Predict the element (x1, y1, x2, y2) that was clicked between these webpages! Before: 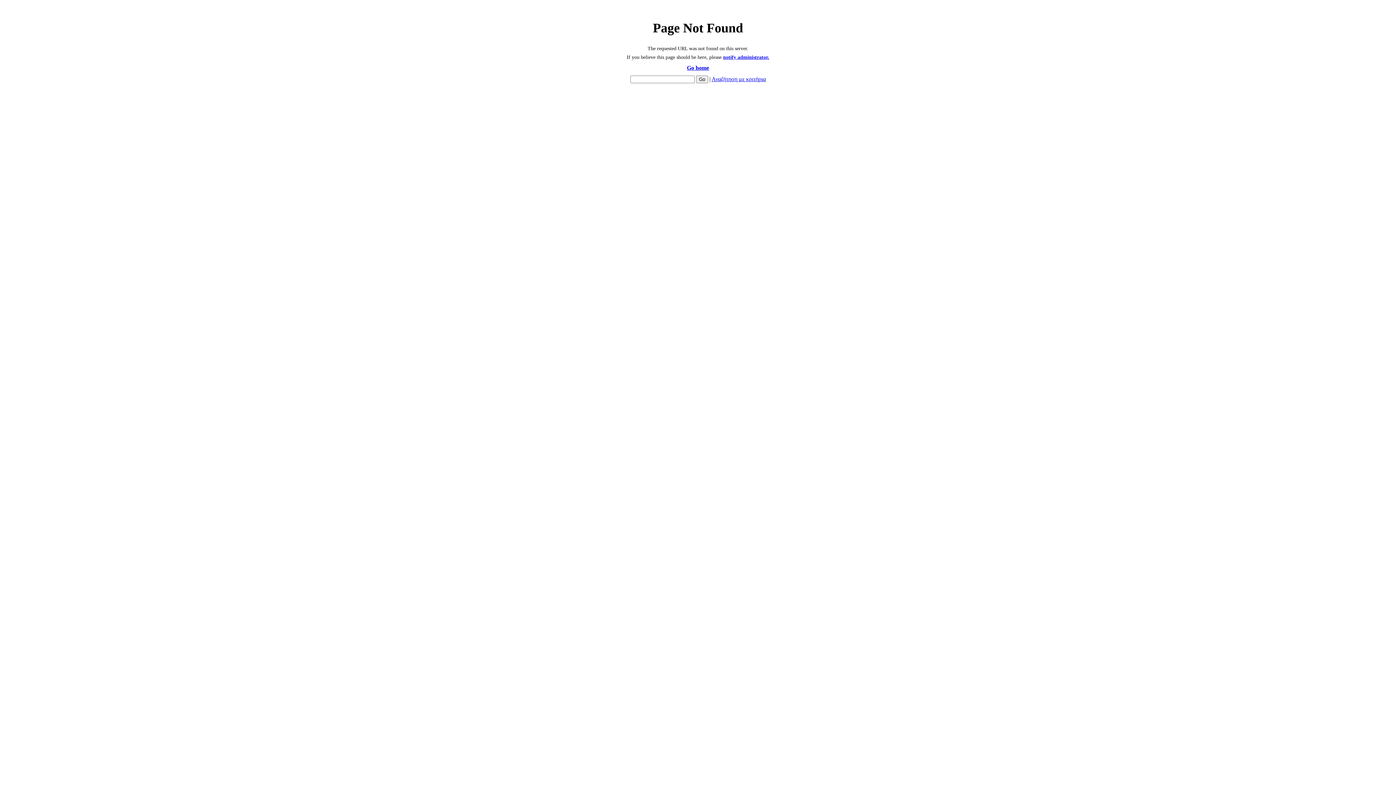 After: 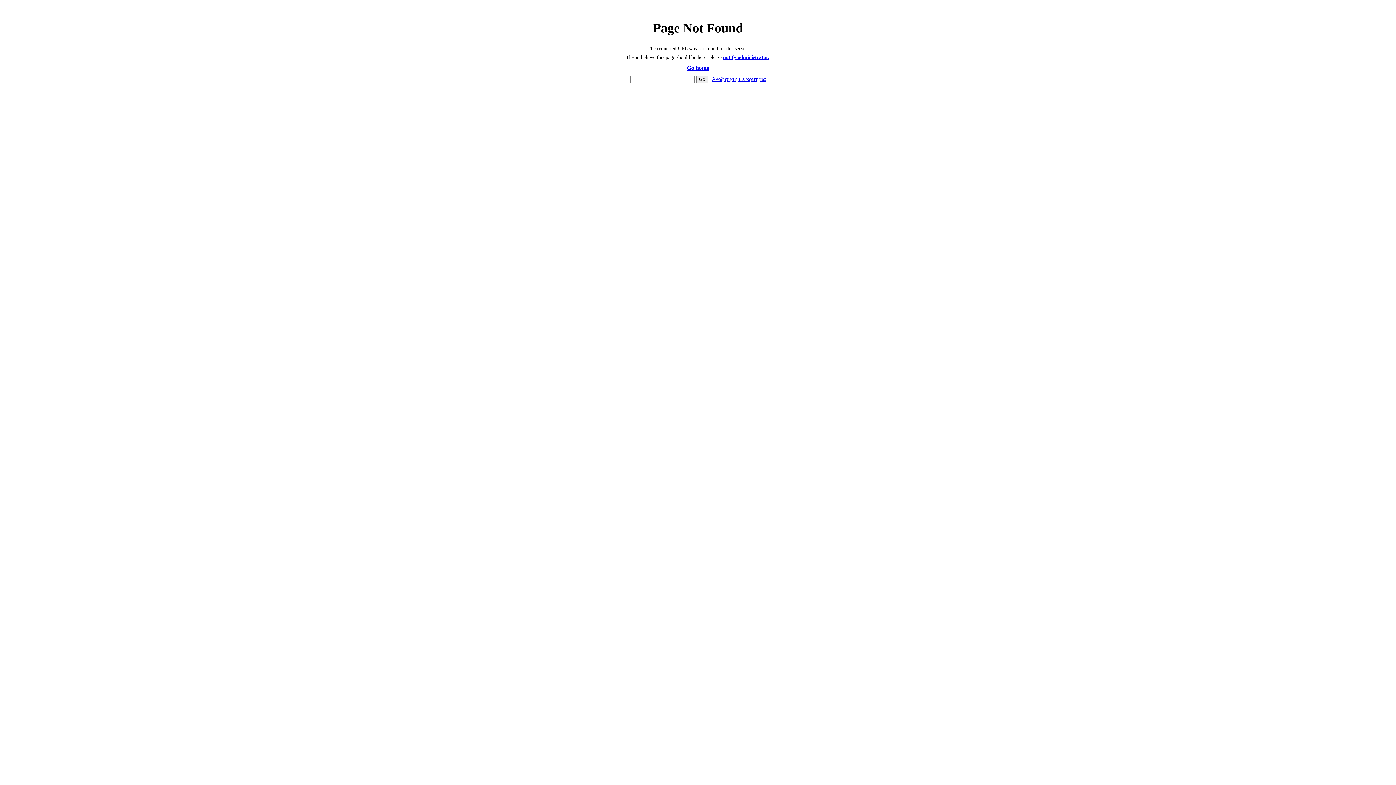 Action: bbox: (723, 54, 769, 60) label: notify administrator.